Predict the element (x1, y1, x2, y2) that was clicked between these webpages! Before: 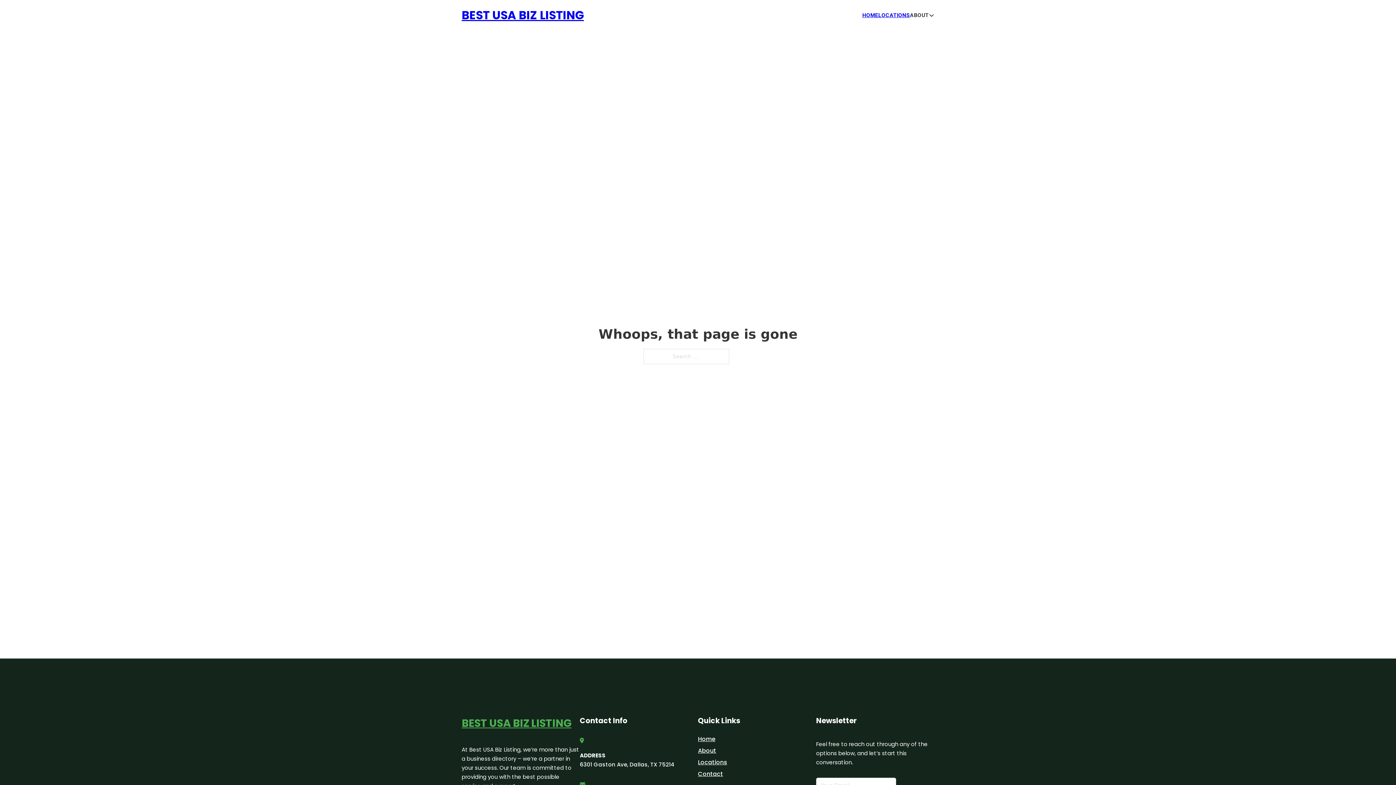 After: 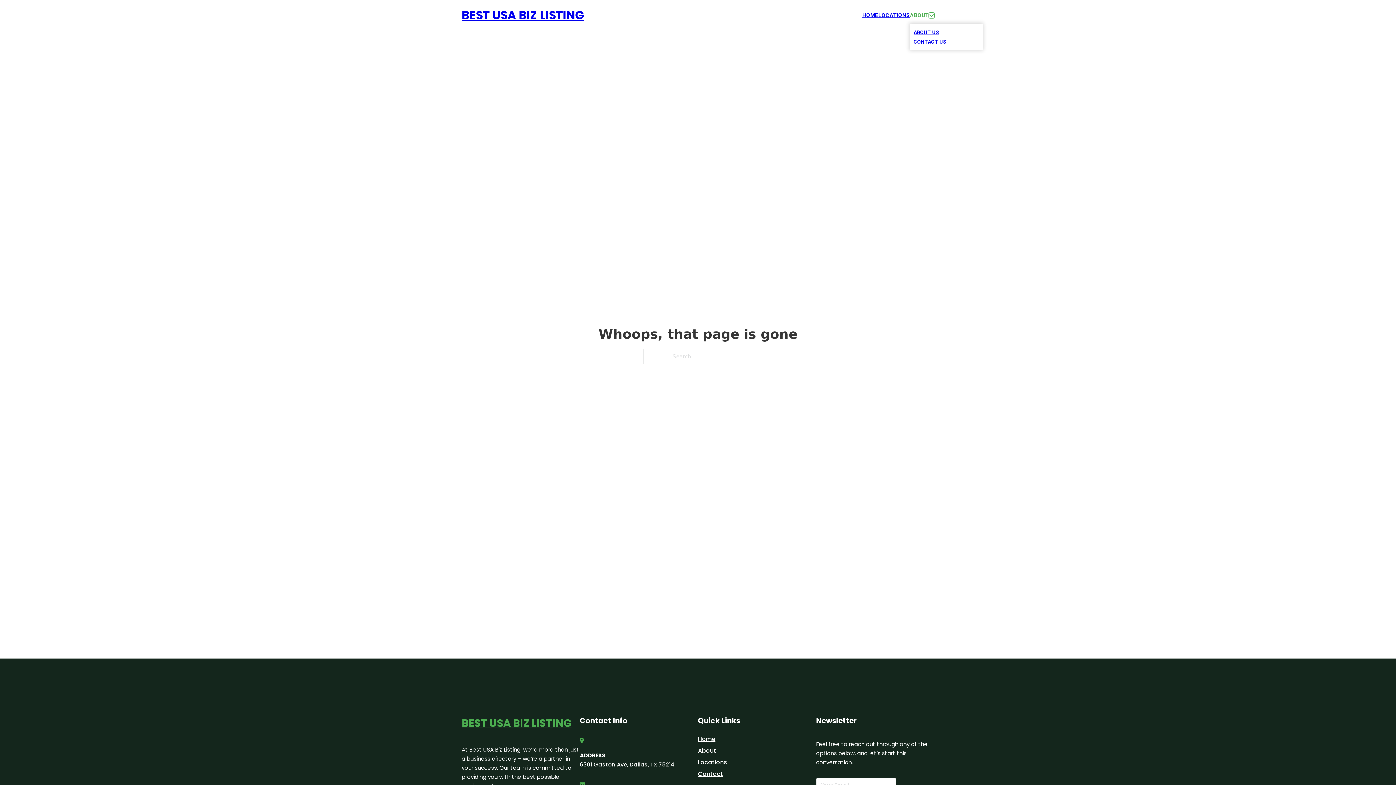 Action: bbox: (929, 12, 934, 18) label: Toggle dropdown